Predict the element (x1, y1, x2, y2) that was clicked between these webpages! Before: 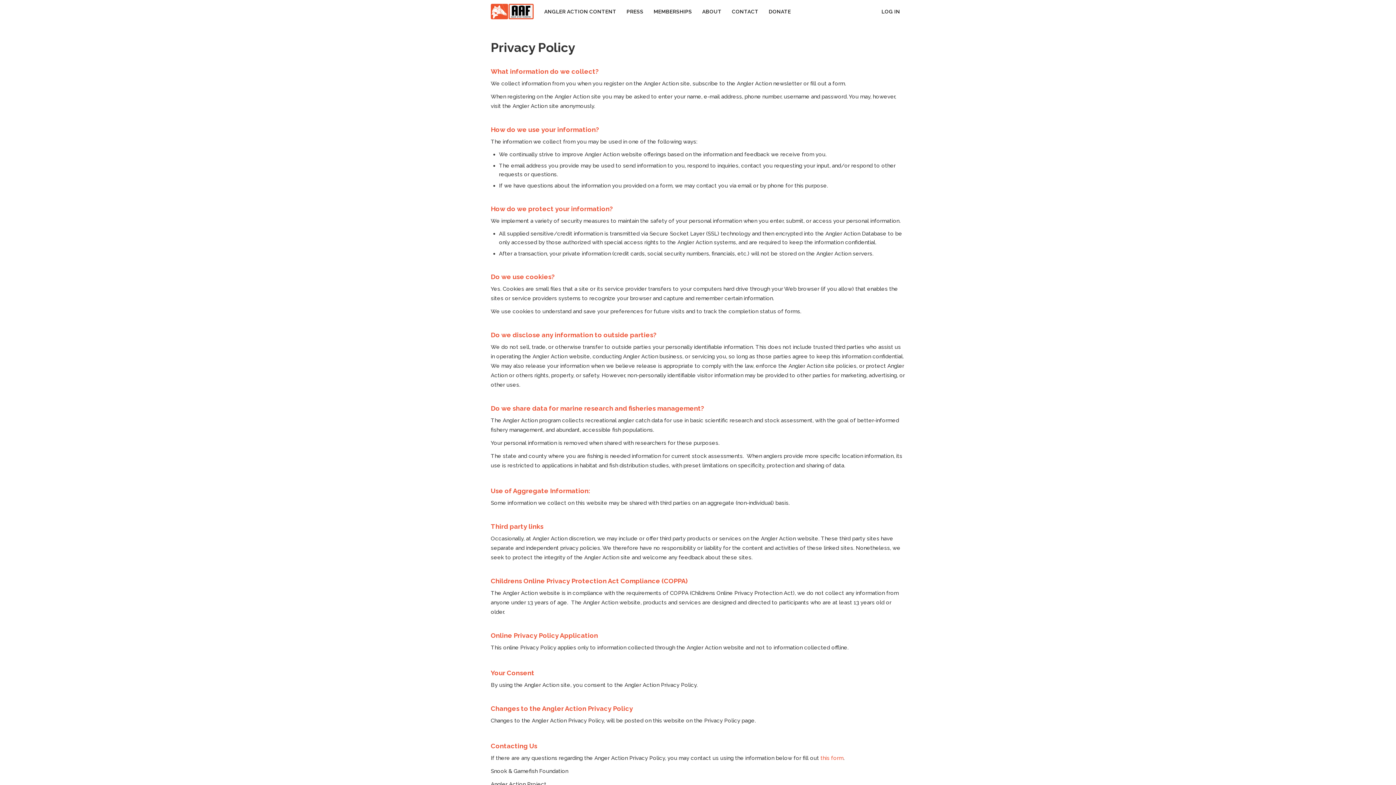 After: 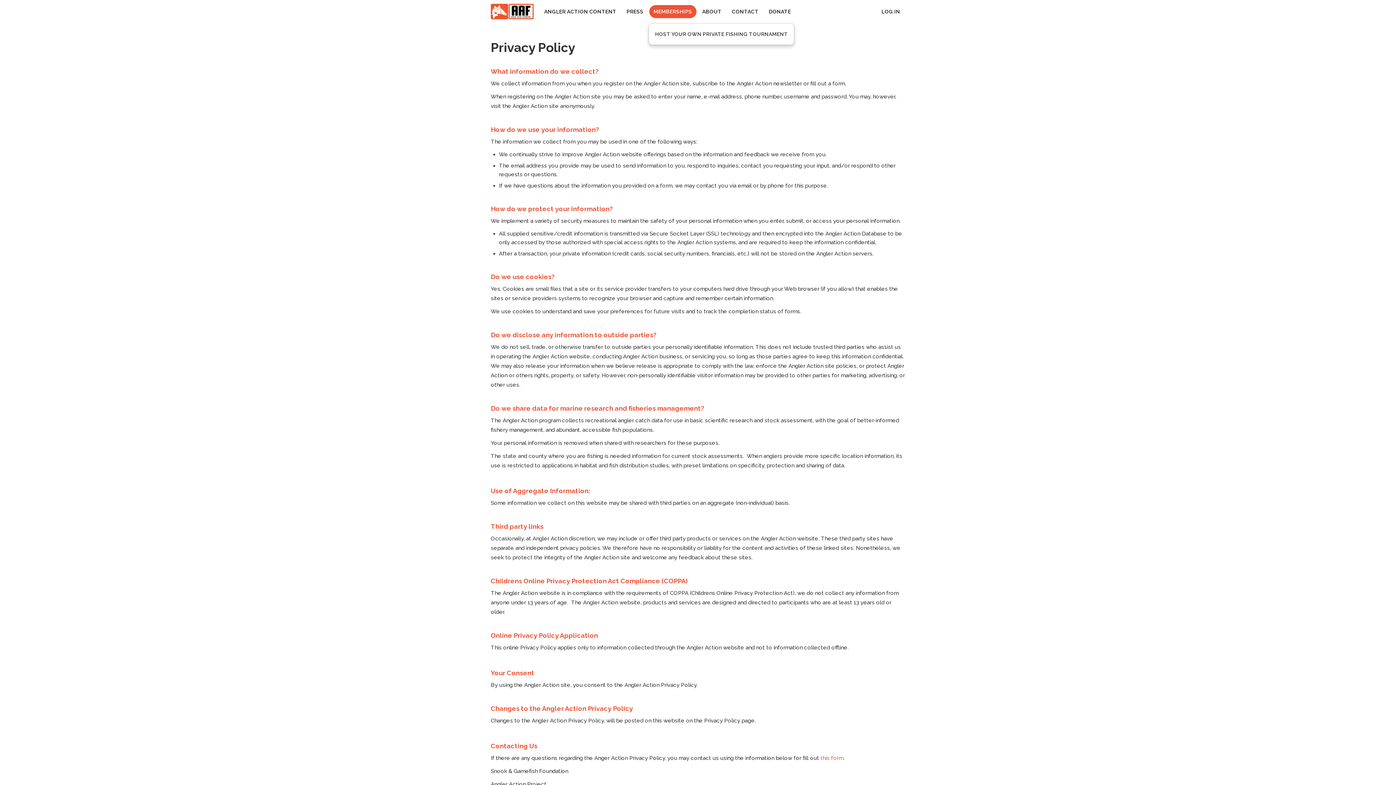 Action: bbox: (649, 5, 696, 18) label: MEMBERSHIPS